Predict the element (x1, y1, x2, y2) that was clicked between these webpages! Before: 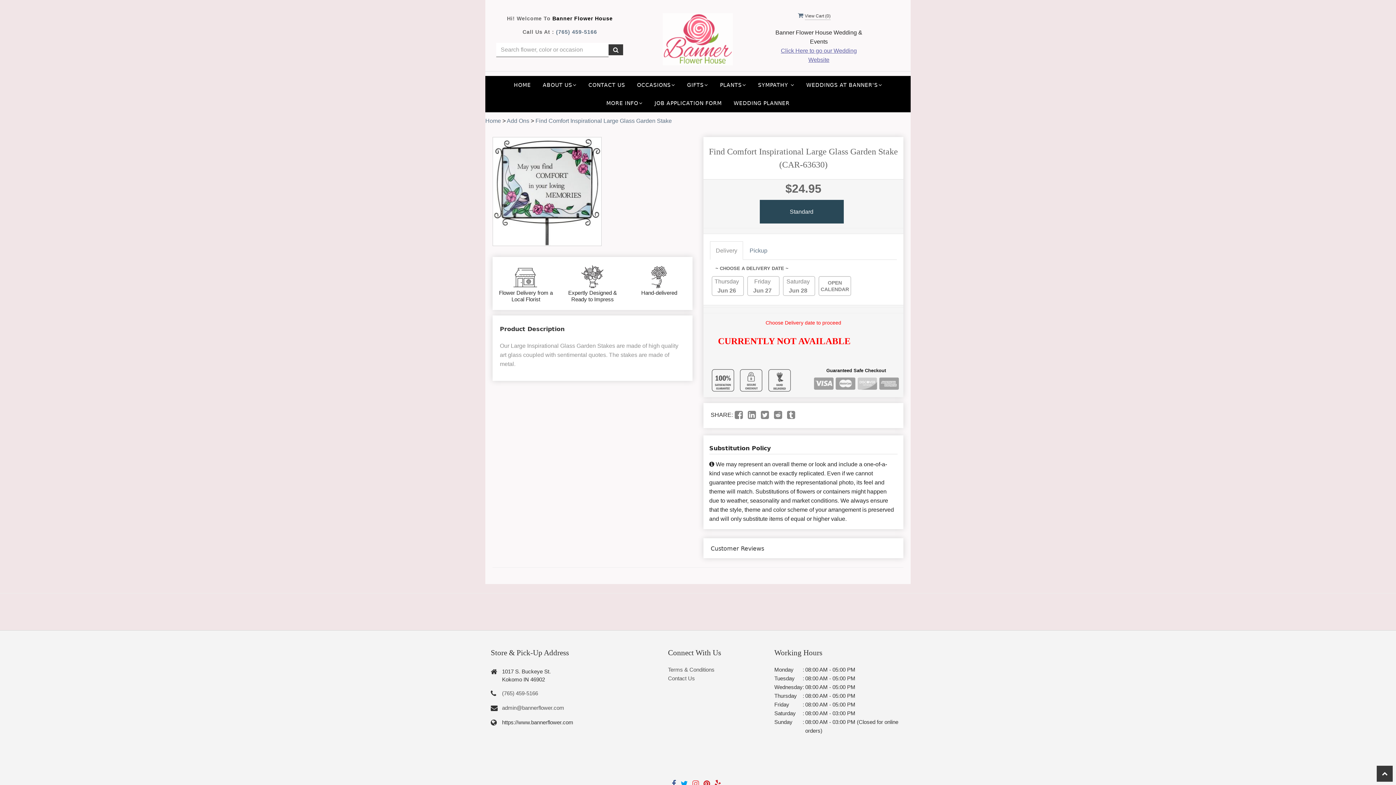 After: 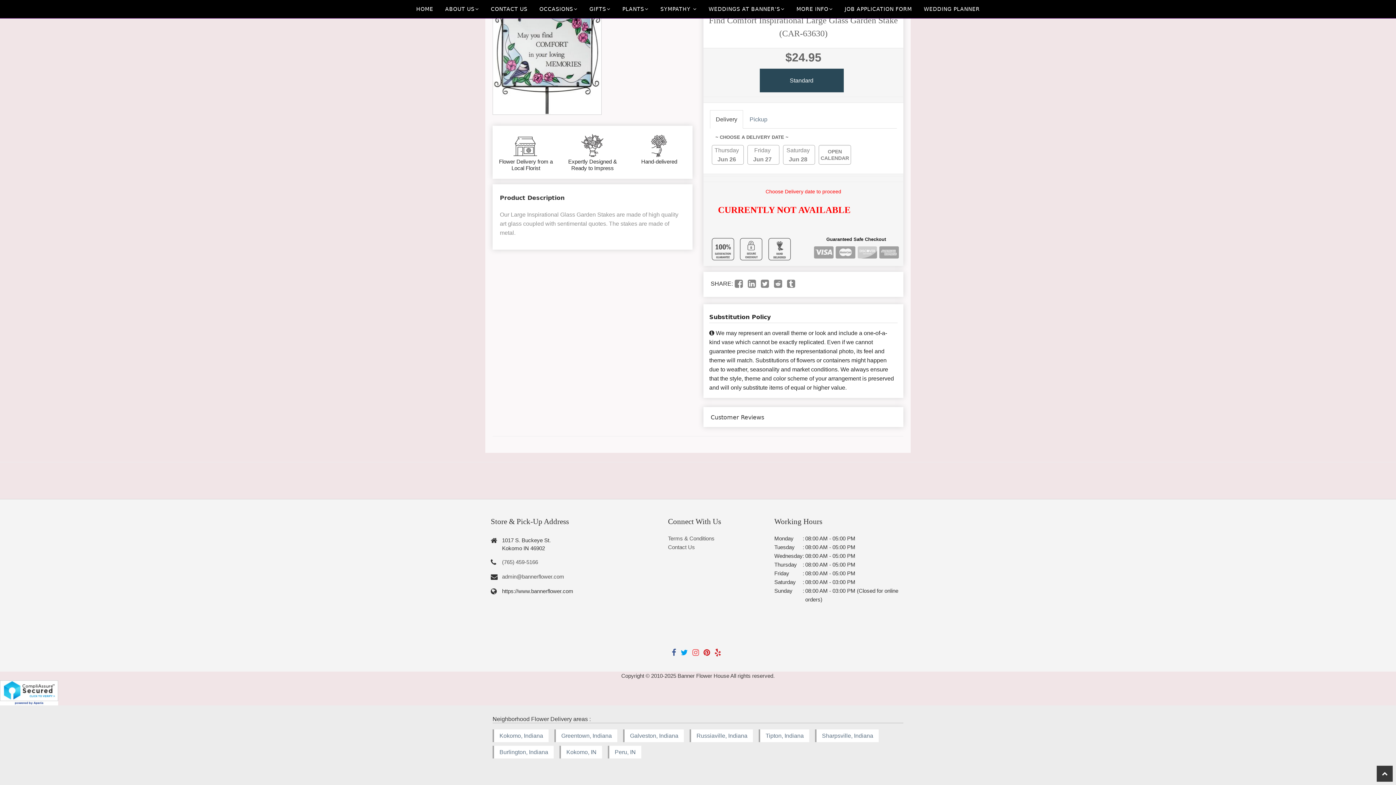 Action: label: Delivery bbox: (710, 241, 743, 260)